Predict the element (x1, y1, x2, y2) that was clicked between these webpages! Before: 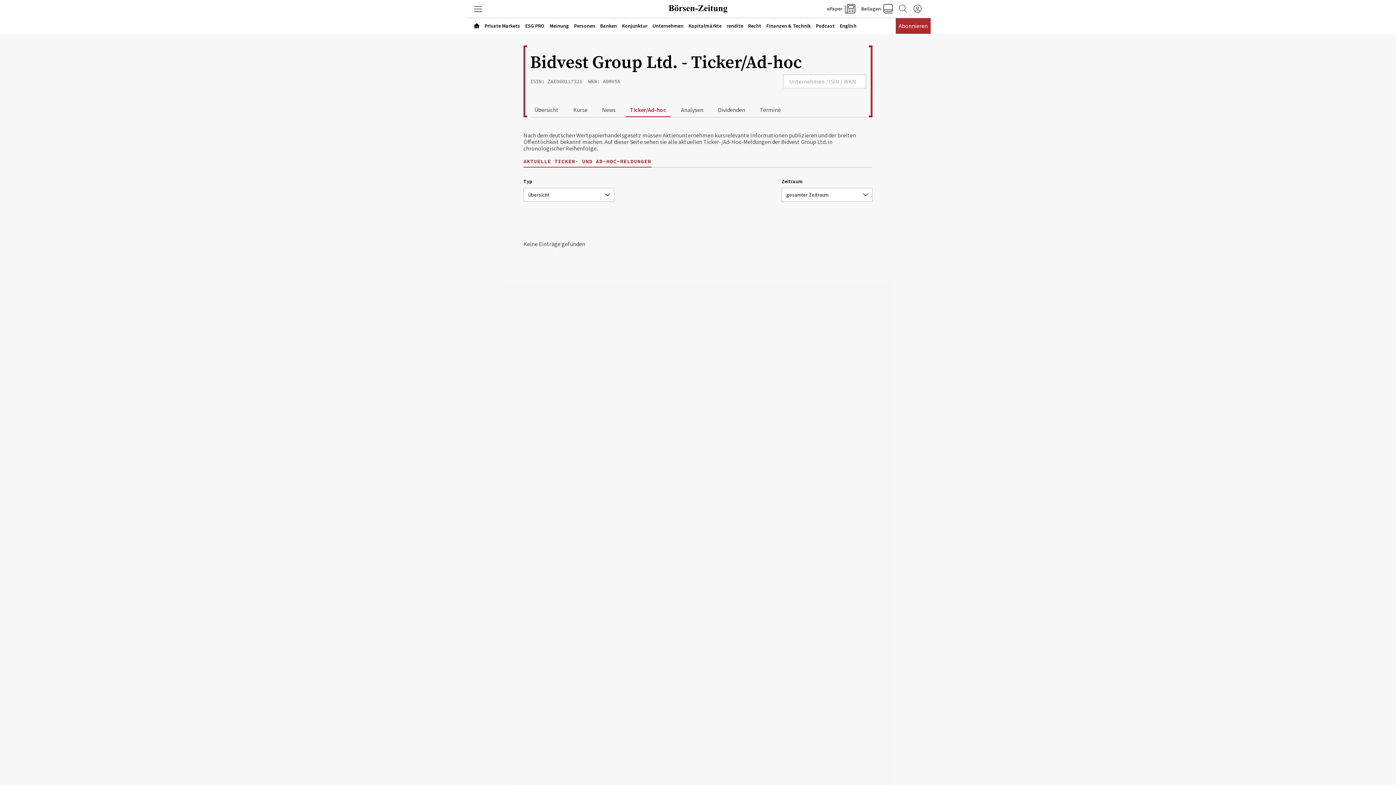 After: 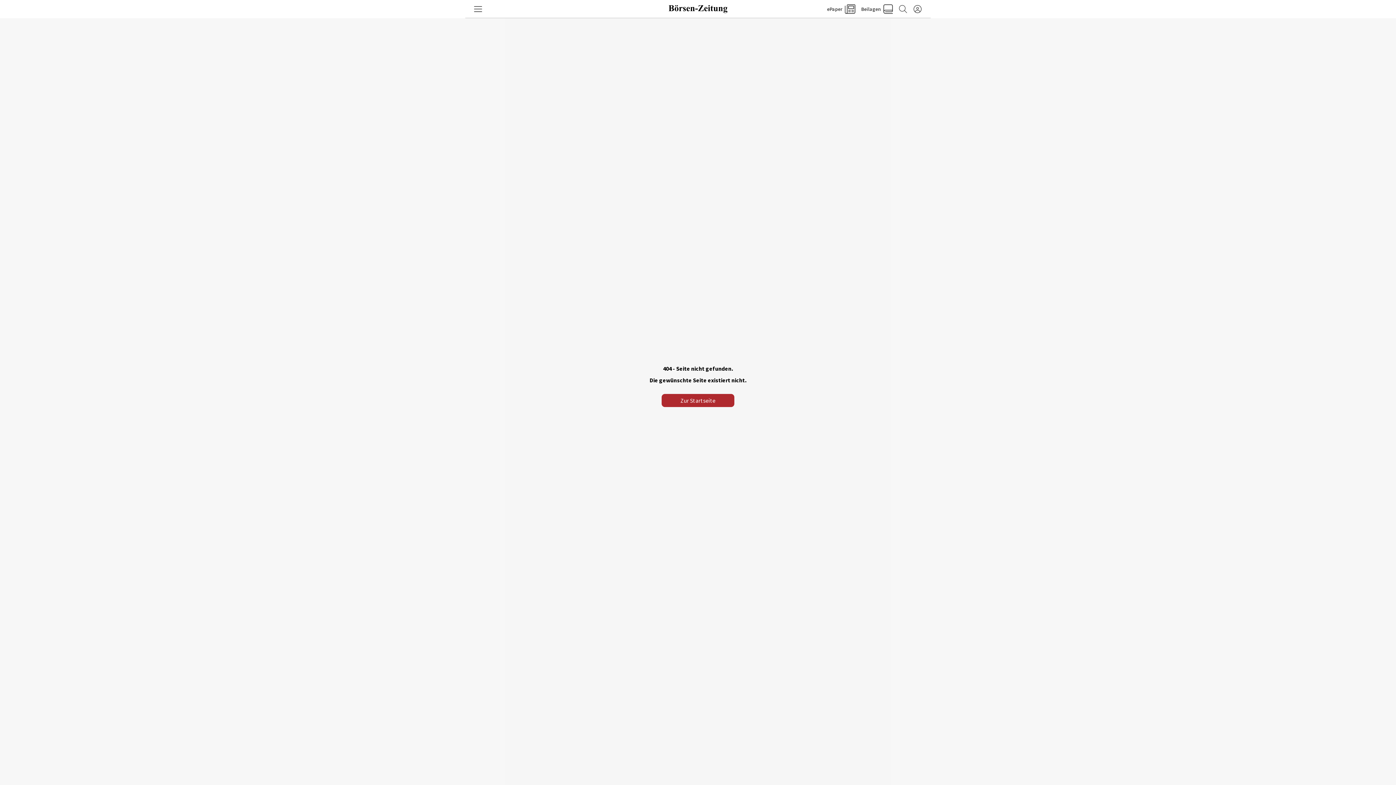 Action: bbox: (525, 22, 544, 29) label: ESG PRO